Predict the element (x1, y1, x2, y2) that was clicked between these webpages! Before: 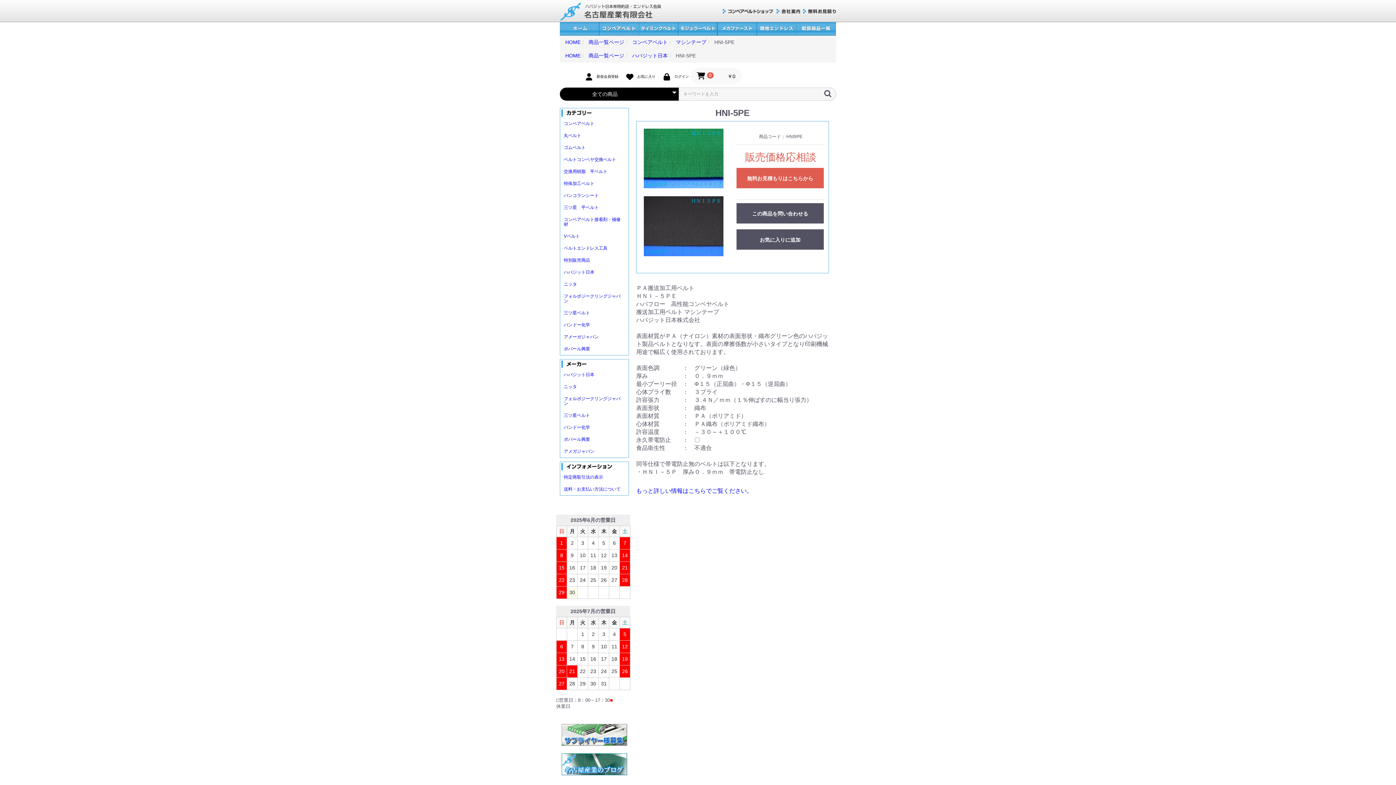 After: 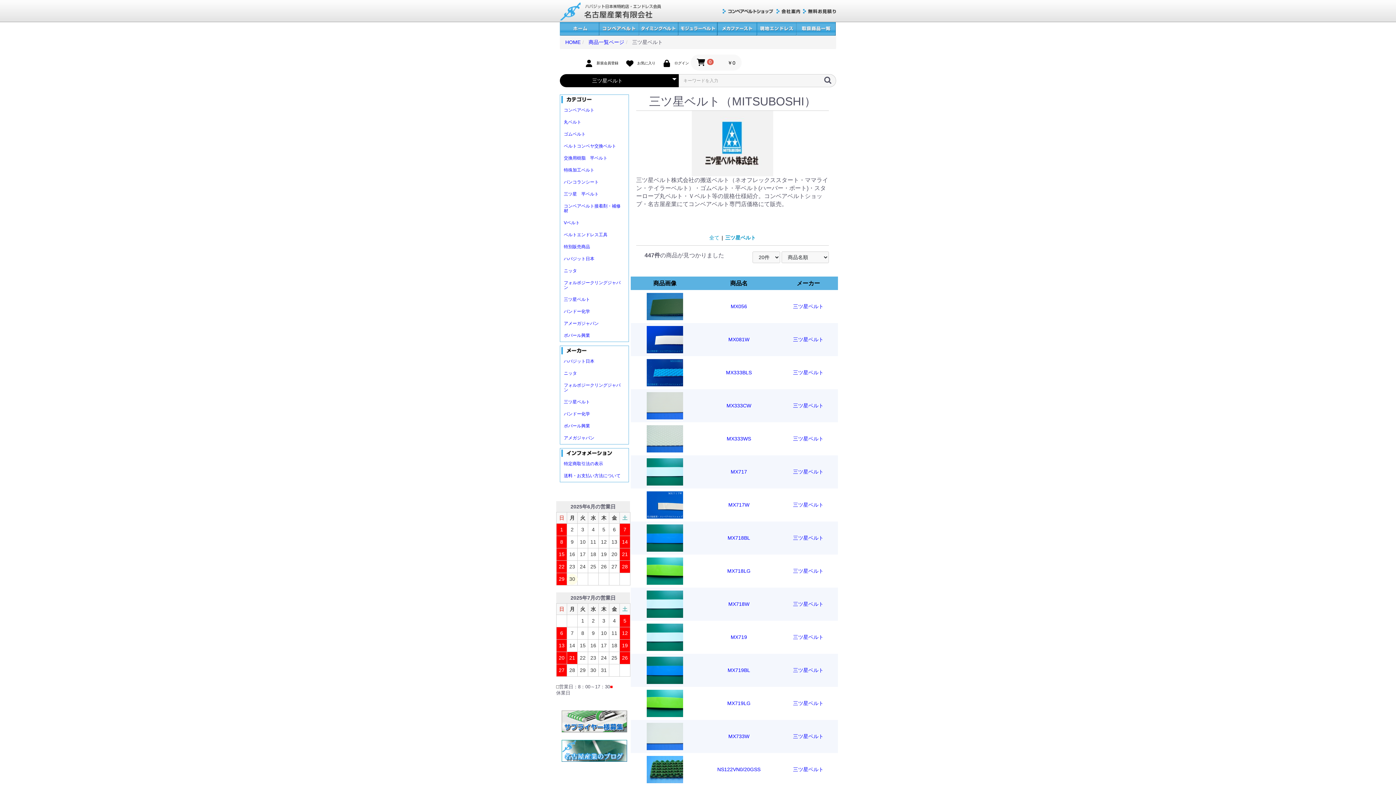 Action: bbox: (560, 409, 625, 421) label: 三ツ星ベルト